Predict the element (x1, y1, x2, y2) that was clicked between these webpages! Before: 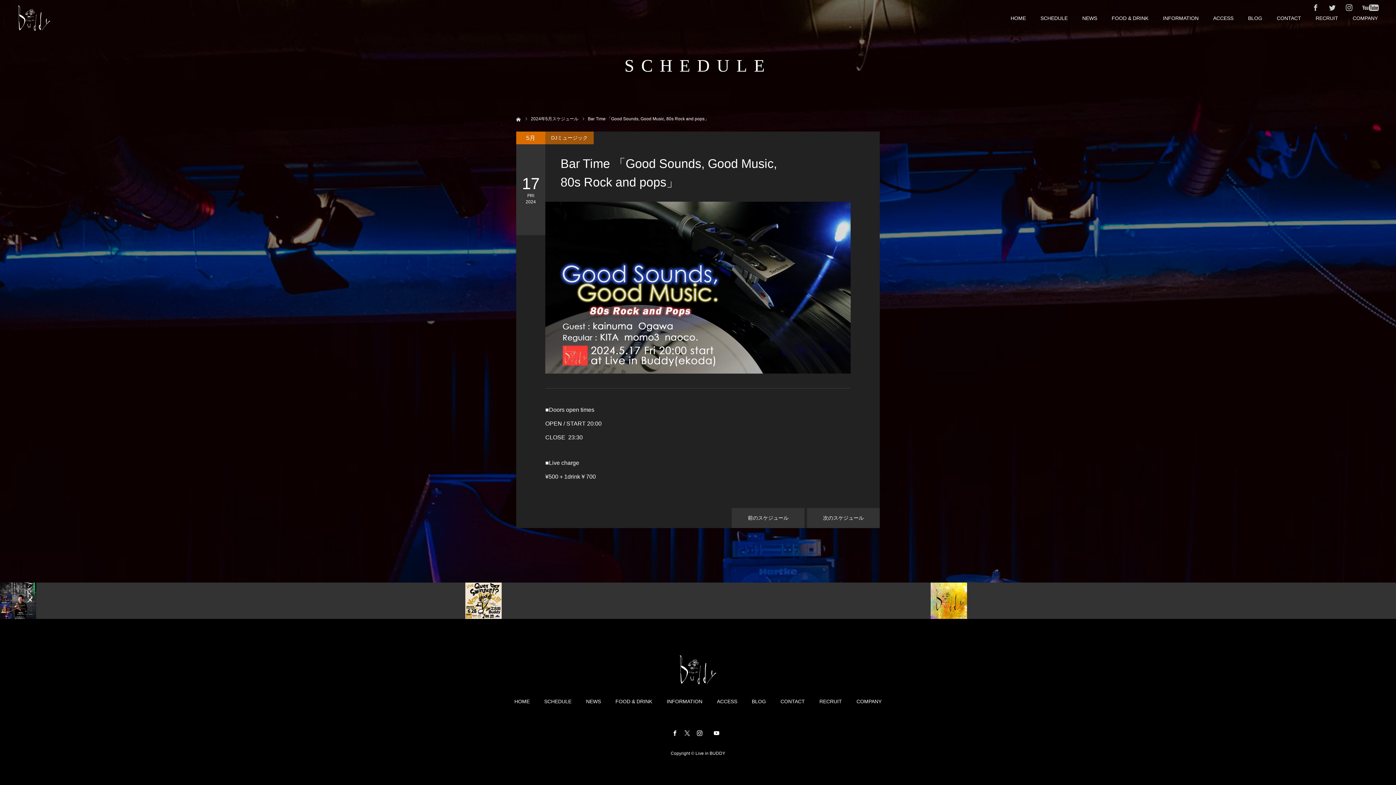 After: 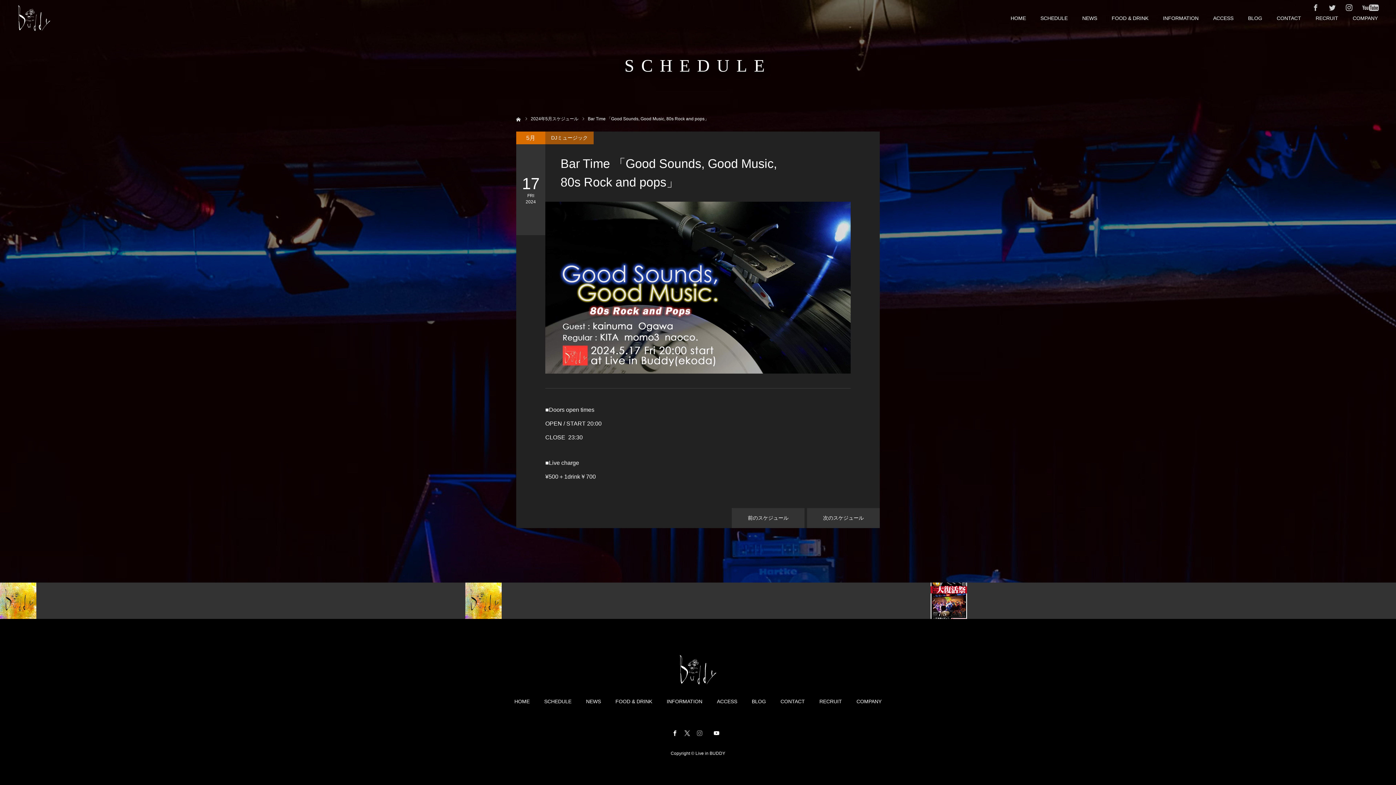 Action: bbox: (696, 729, 703, 736)